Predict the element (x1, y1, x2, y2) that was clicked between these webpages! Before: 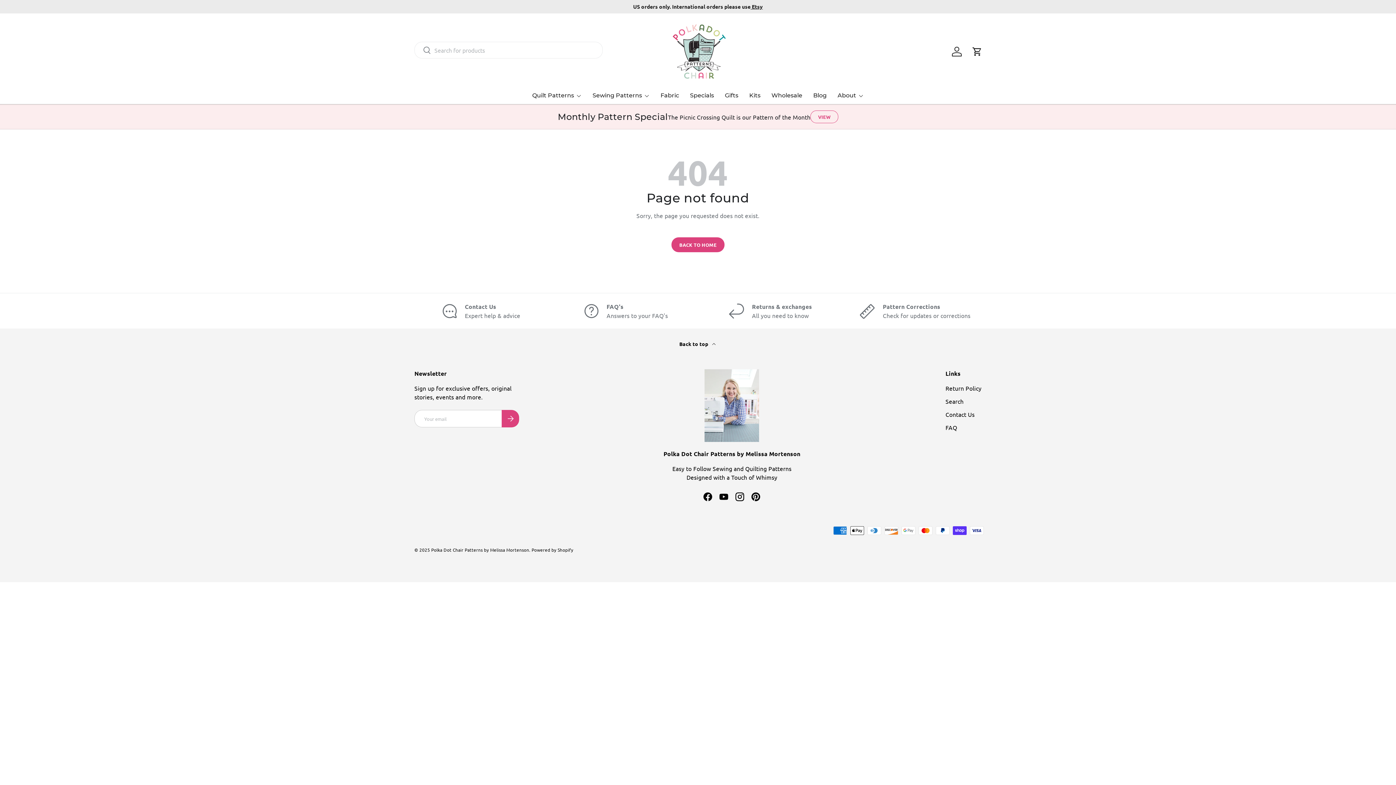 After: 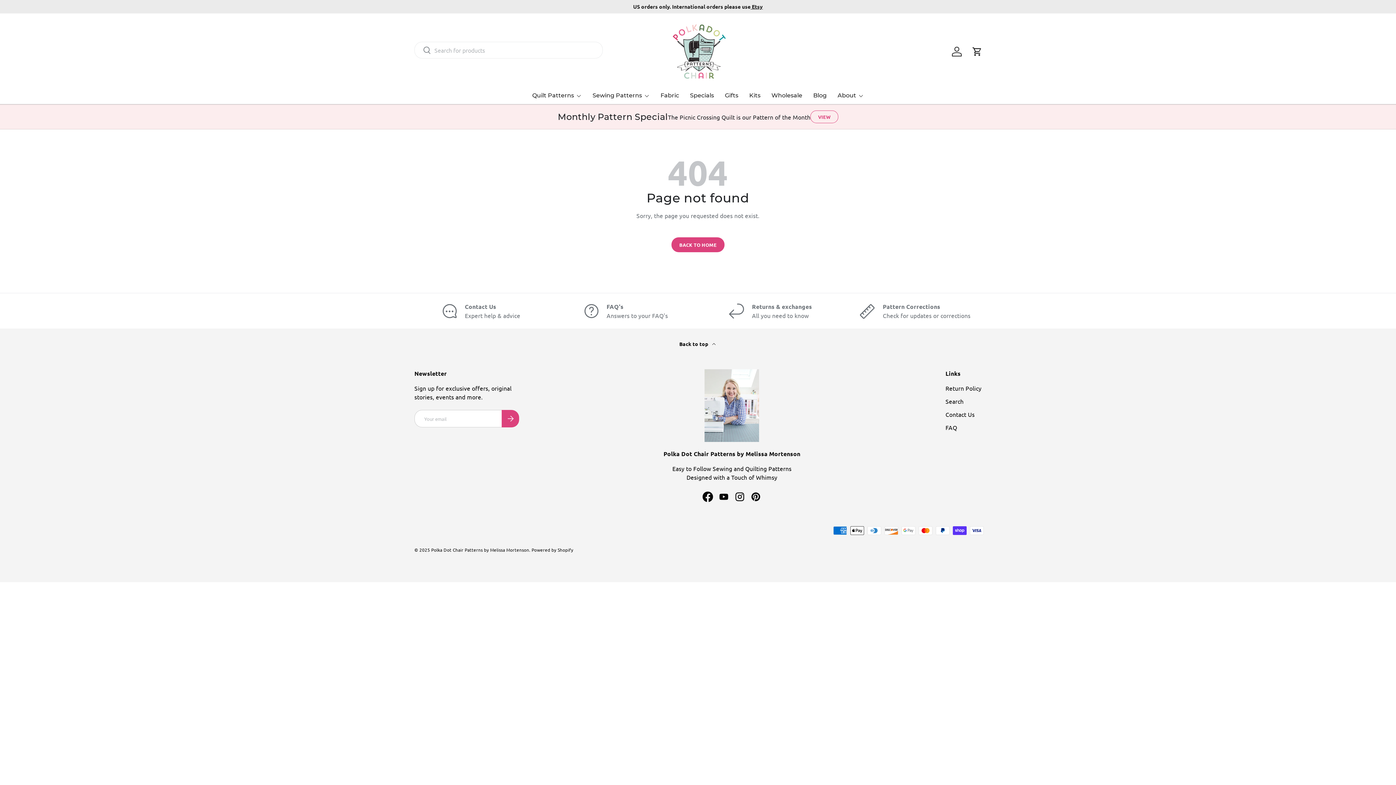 Action: label: Facebook bbox: (700, 489, 716, 505)